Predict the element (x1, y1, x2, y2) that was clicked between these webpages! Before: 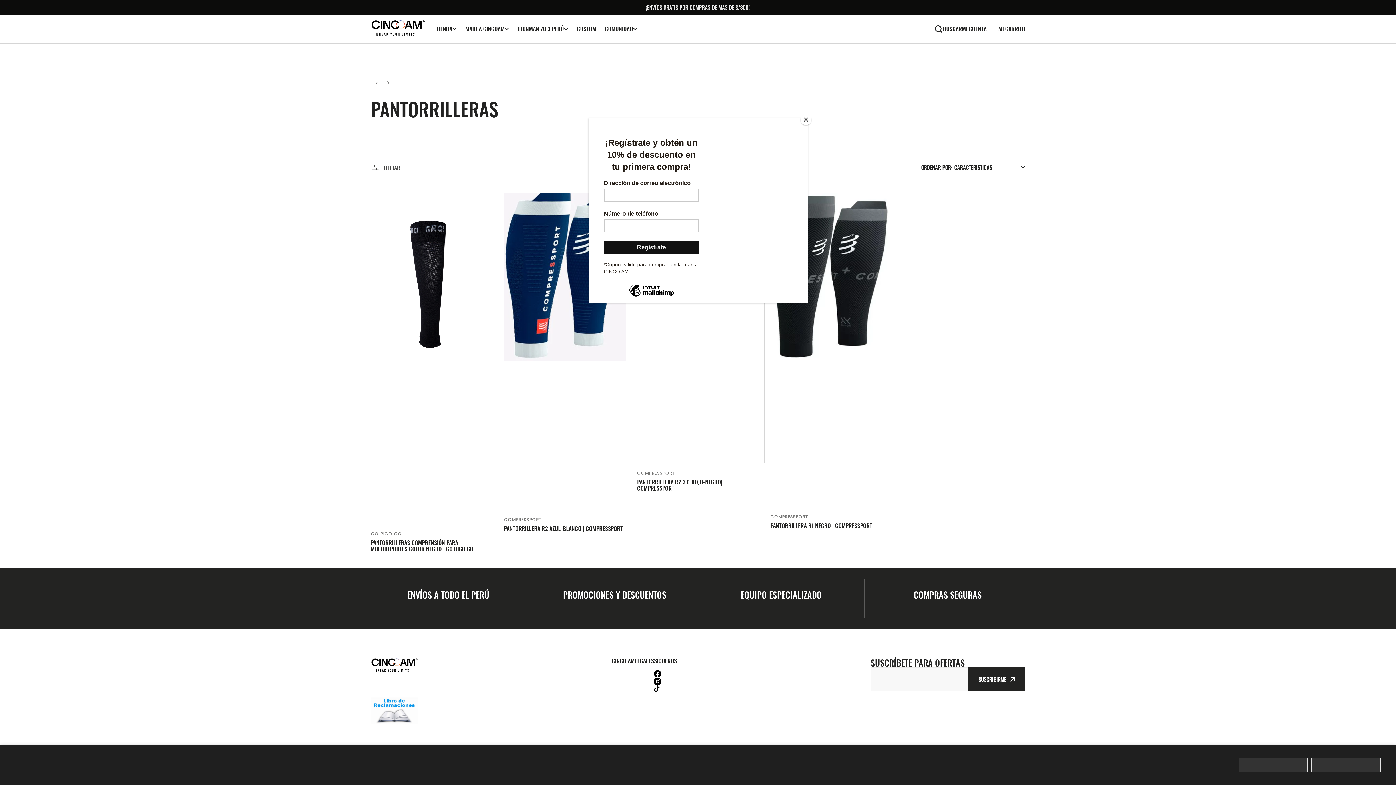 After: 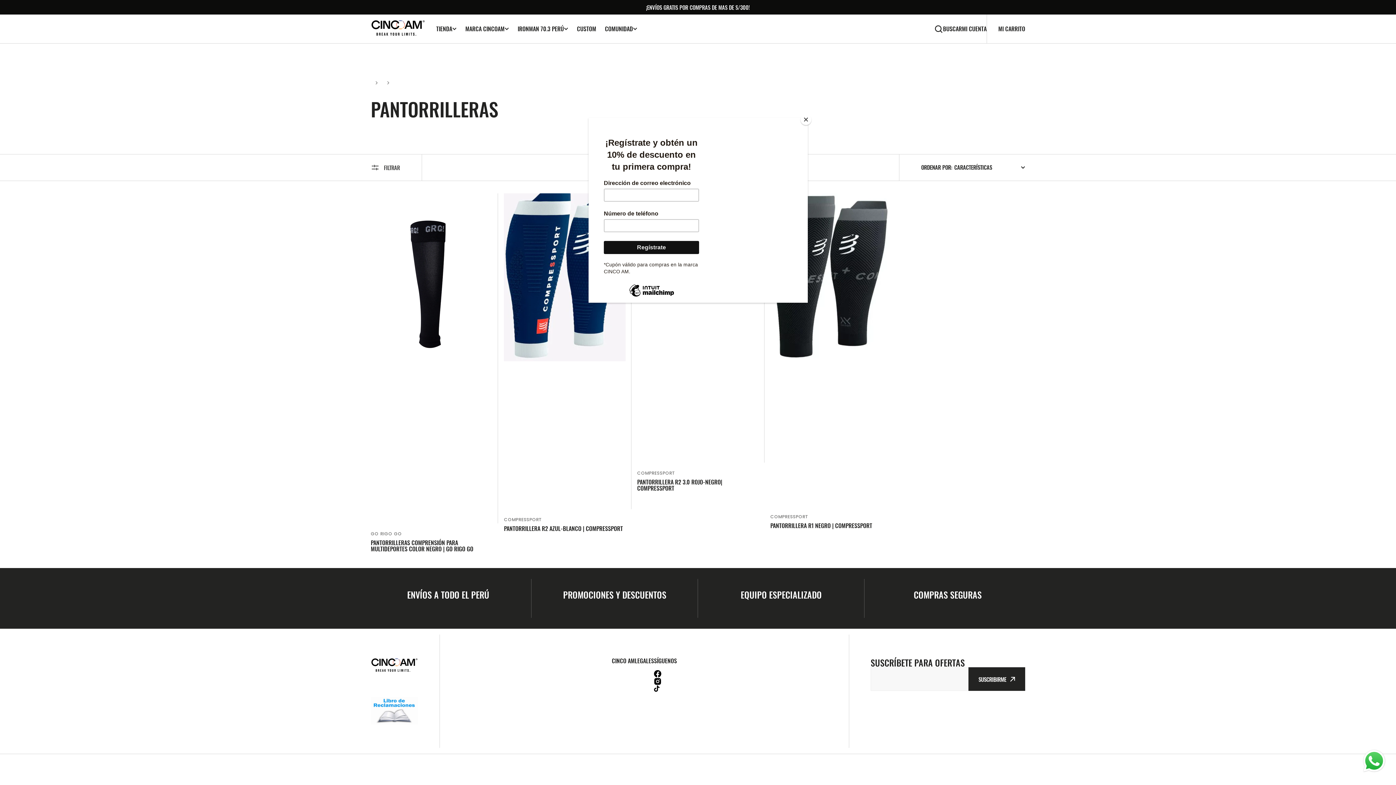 Action: bbox: (1238, 758, 1308, 772) label: Aceptar